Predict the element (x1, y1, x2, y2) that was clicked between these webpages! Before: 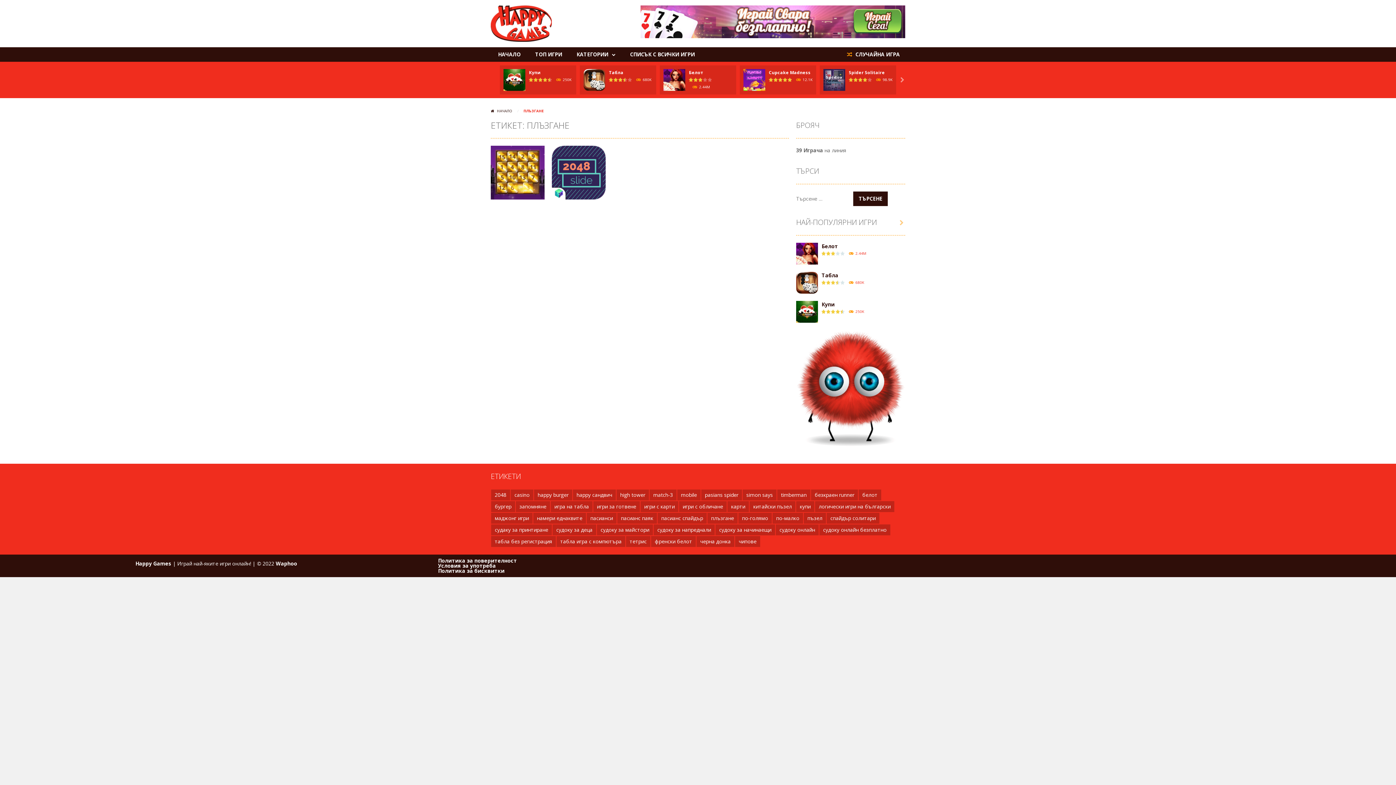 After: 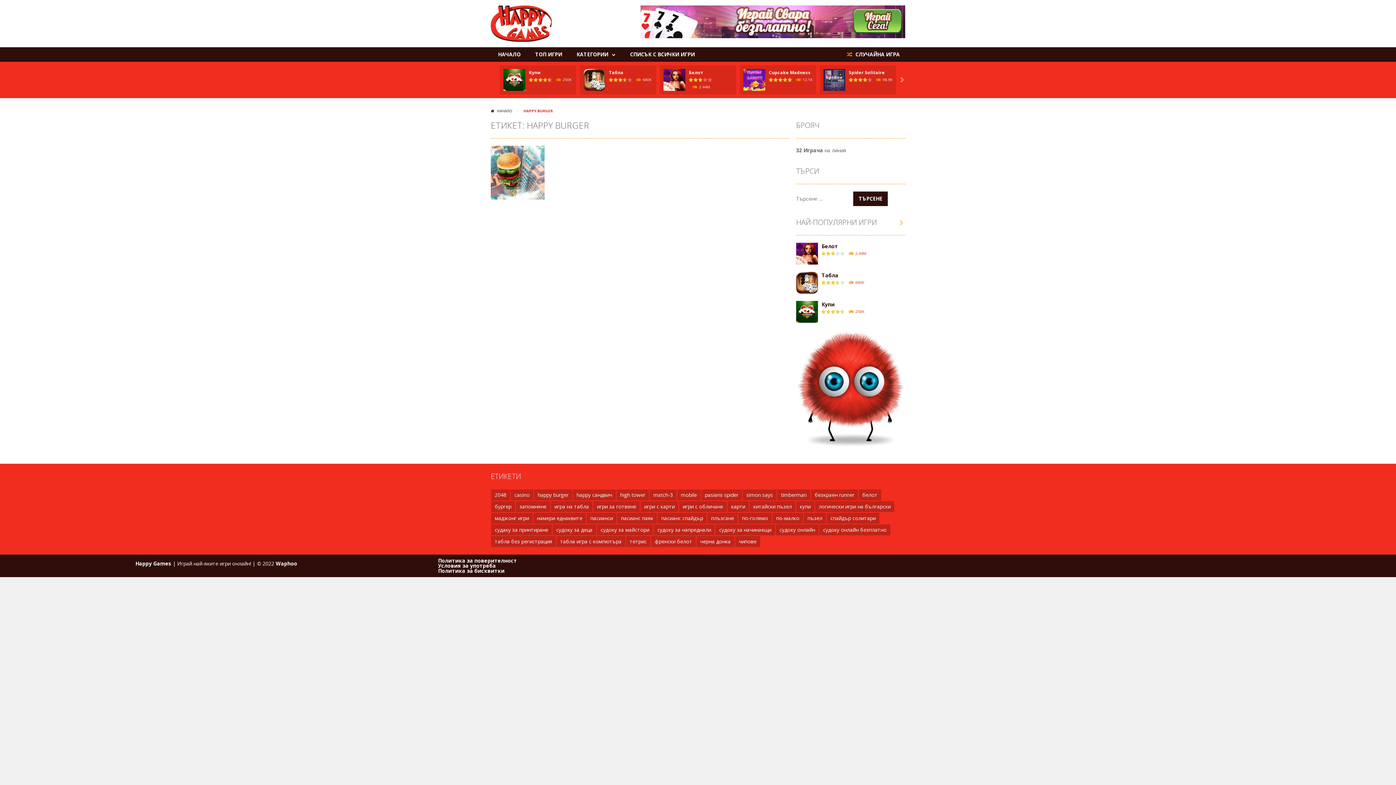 Action: bbox: (534, 489, 572, 500) label: happy burger (1 обект)